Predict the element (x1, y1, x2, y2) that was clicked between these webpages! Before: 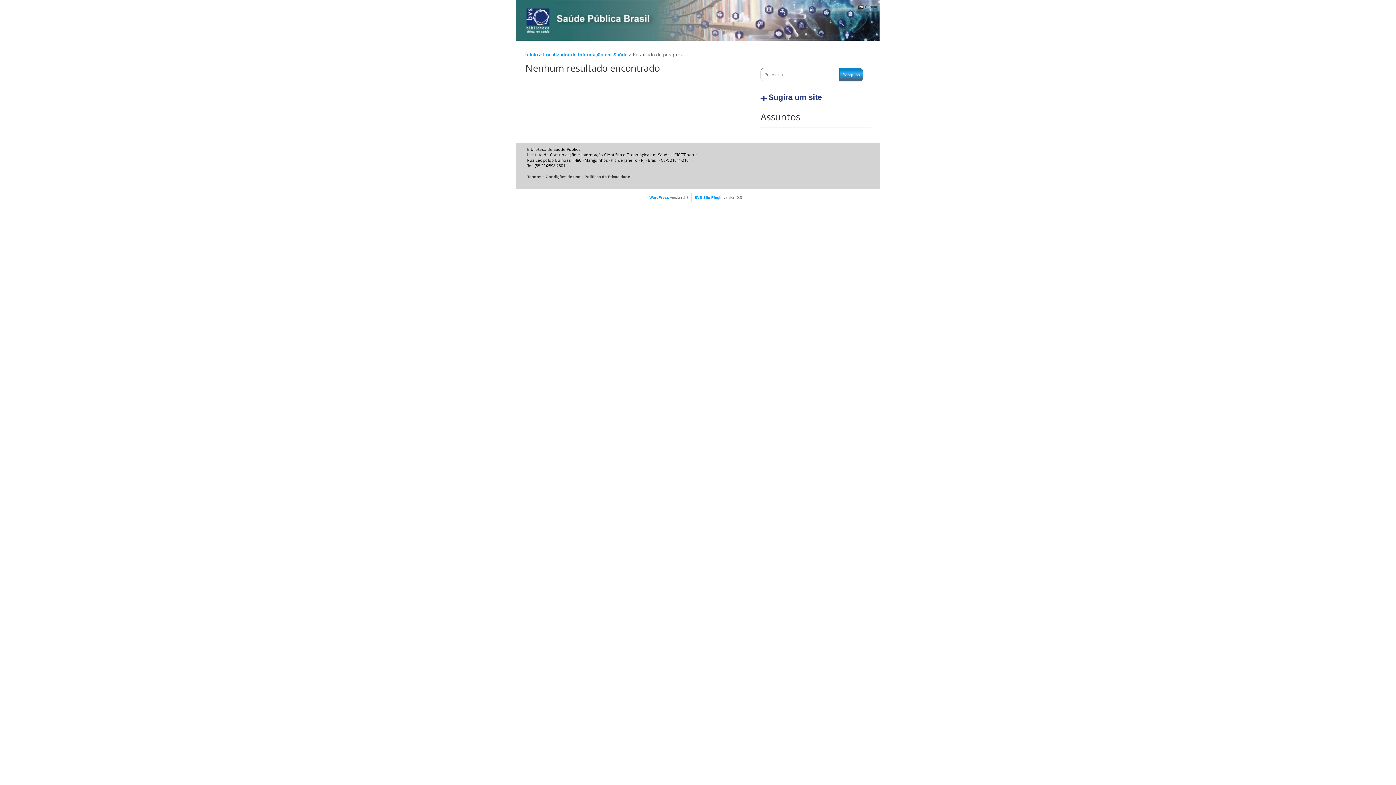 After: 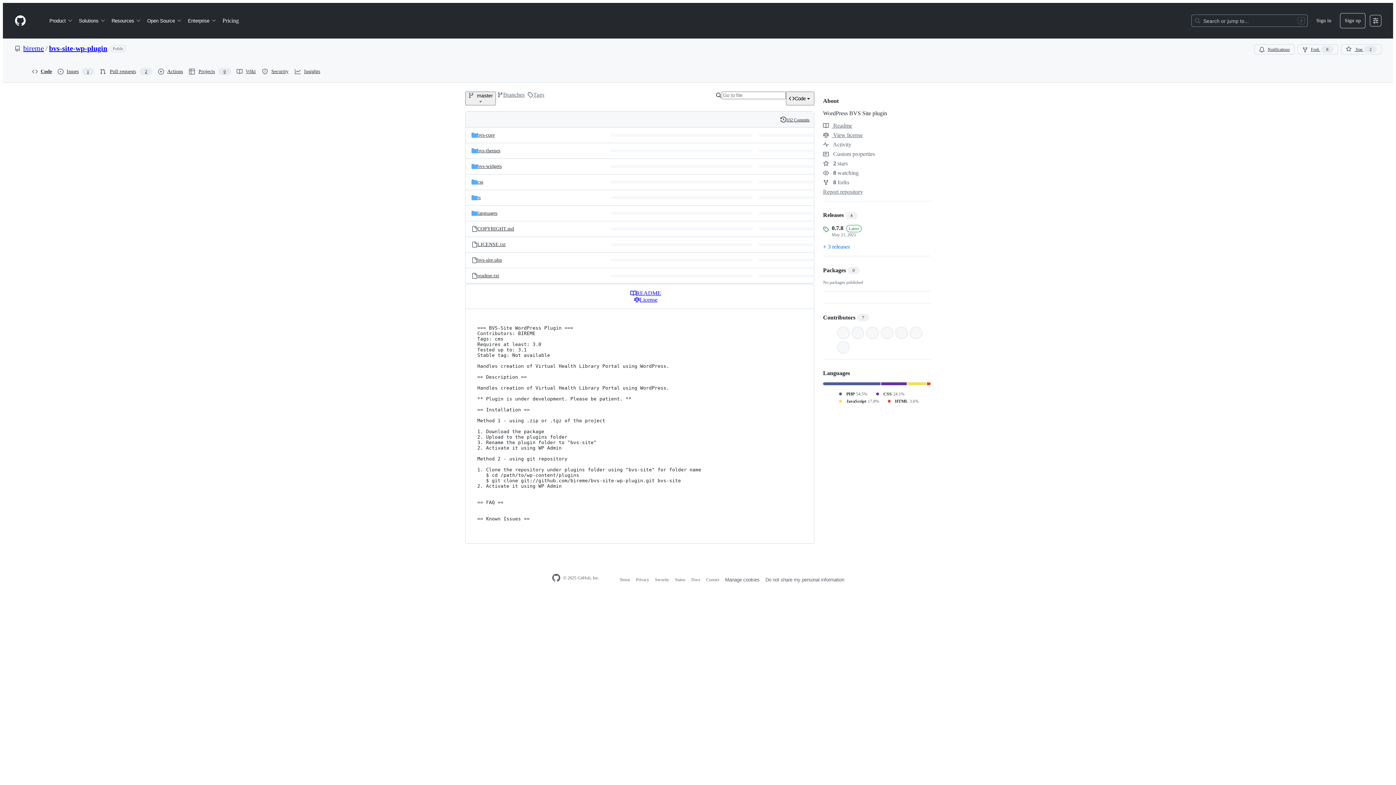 Action: label: BVS-Site Plugin bbox: (694, 195, 722, 199)